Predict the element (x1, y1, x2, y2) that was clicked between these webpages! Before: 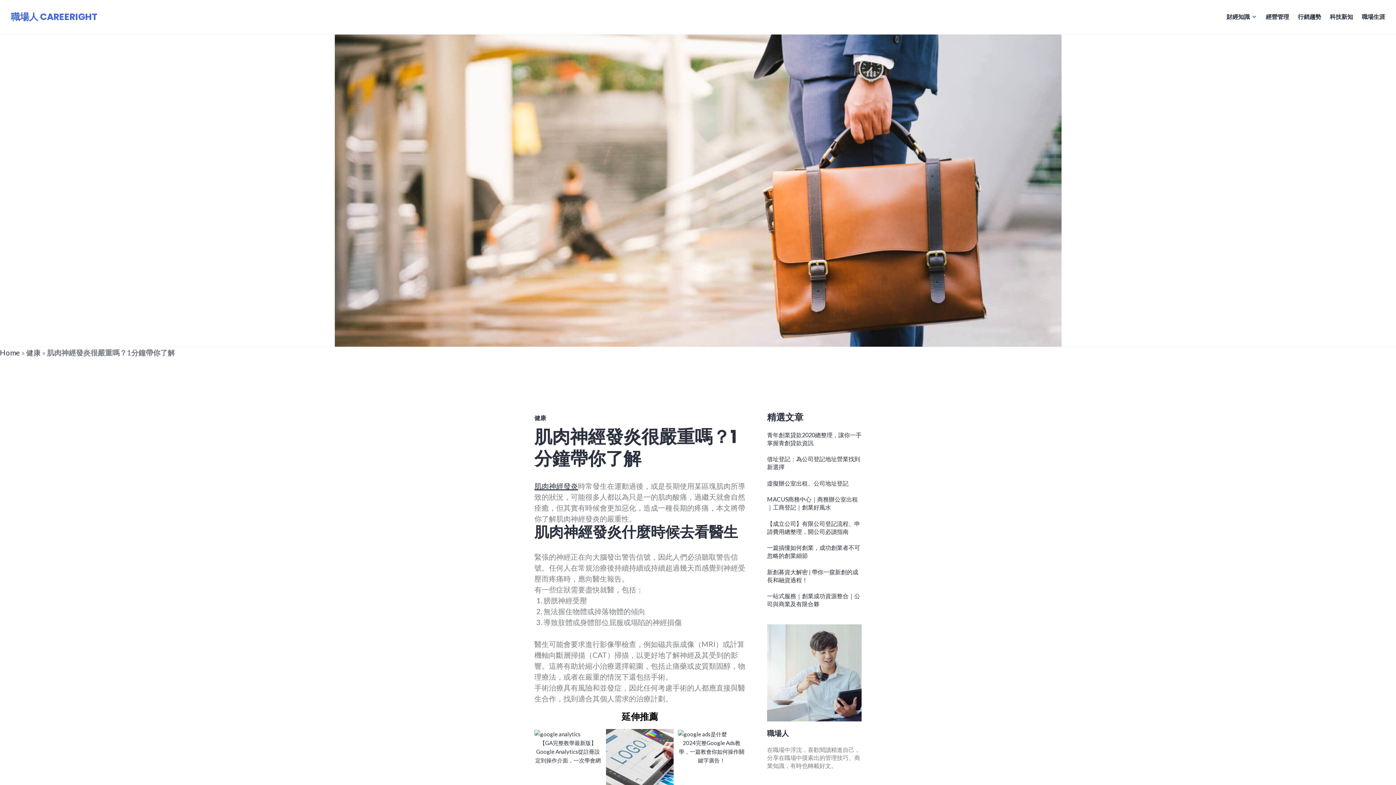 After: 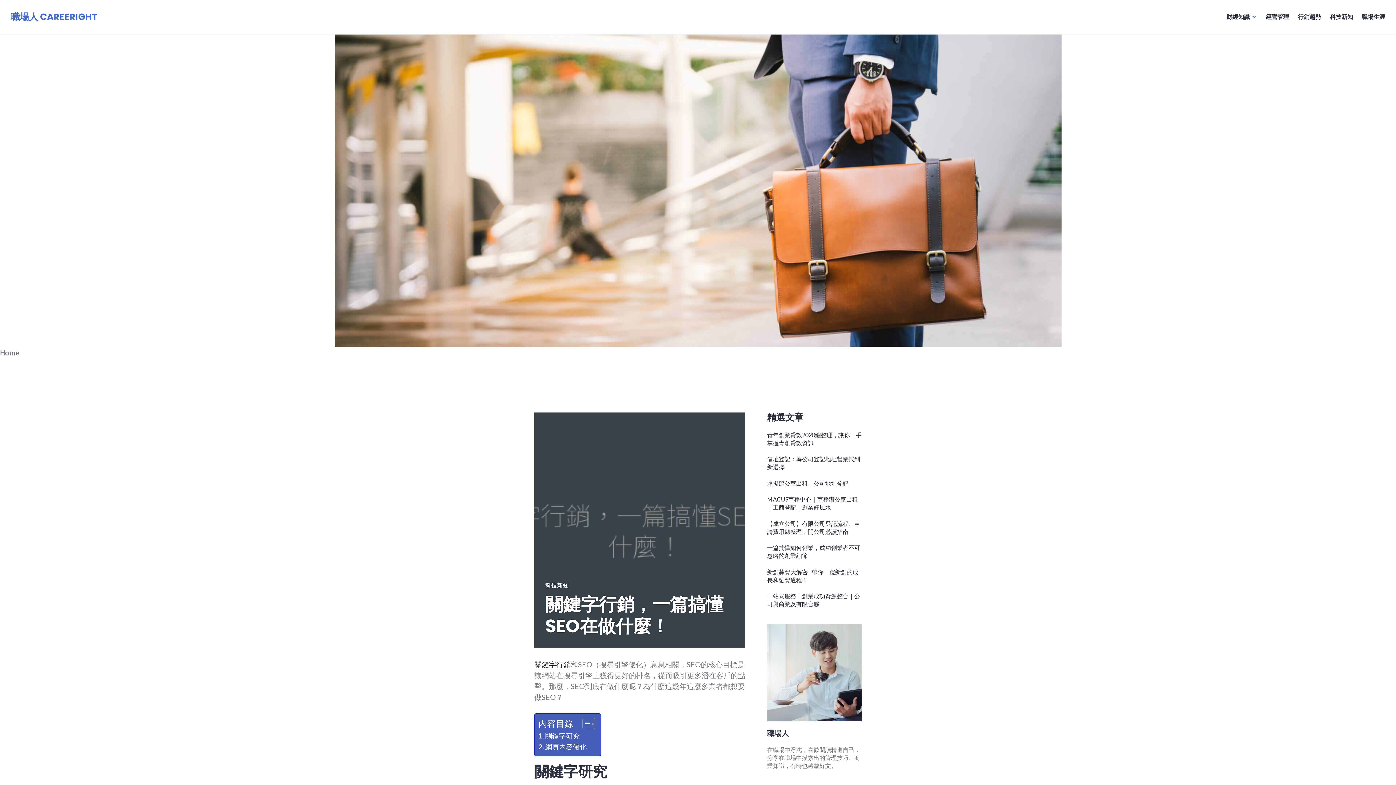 Action: label: Home bbox: (0, 348, 20, 357)